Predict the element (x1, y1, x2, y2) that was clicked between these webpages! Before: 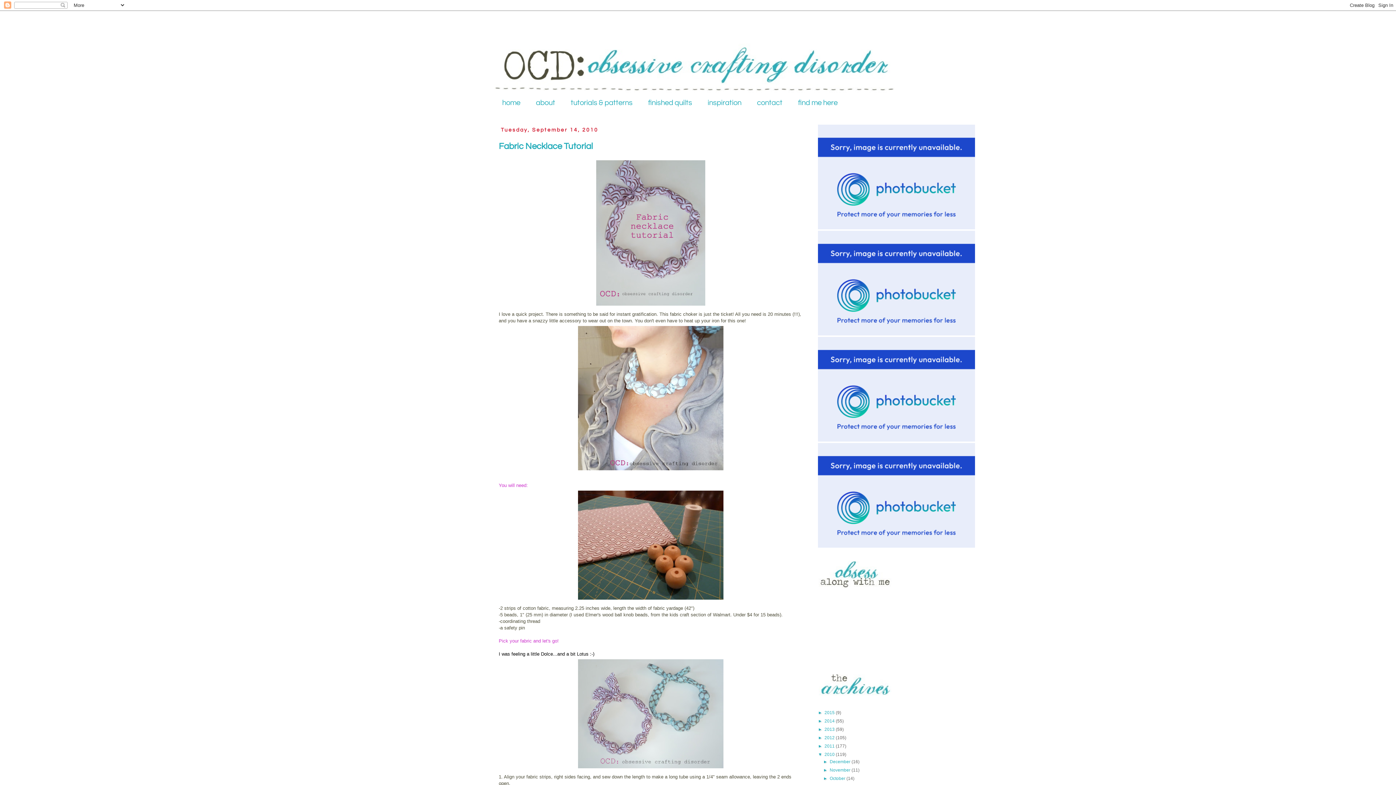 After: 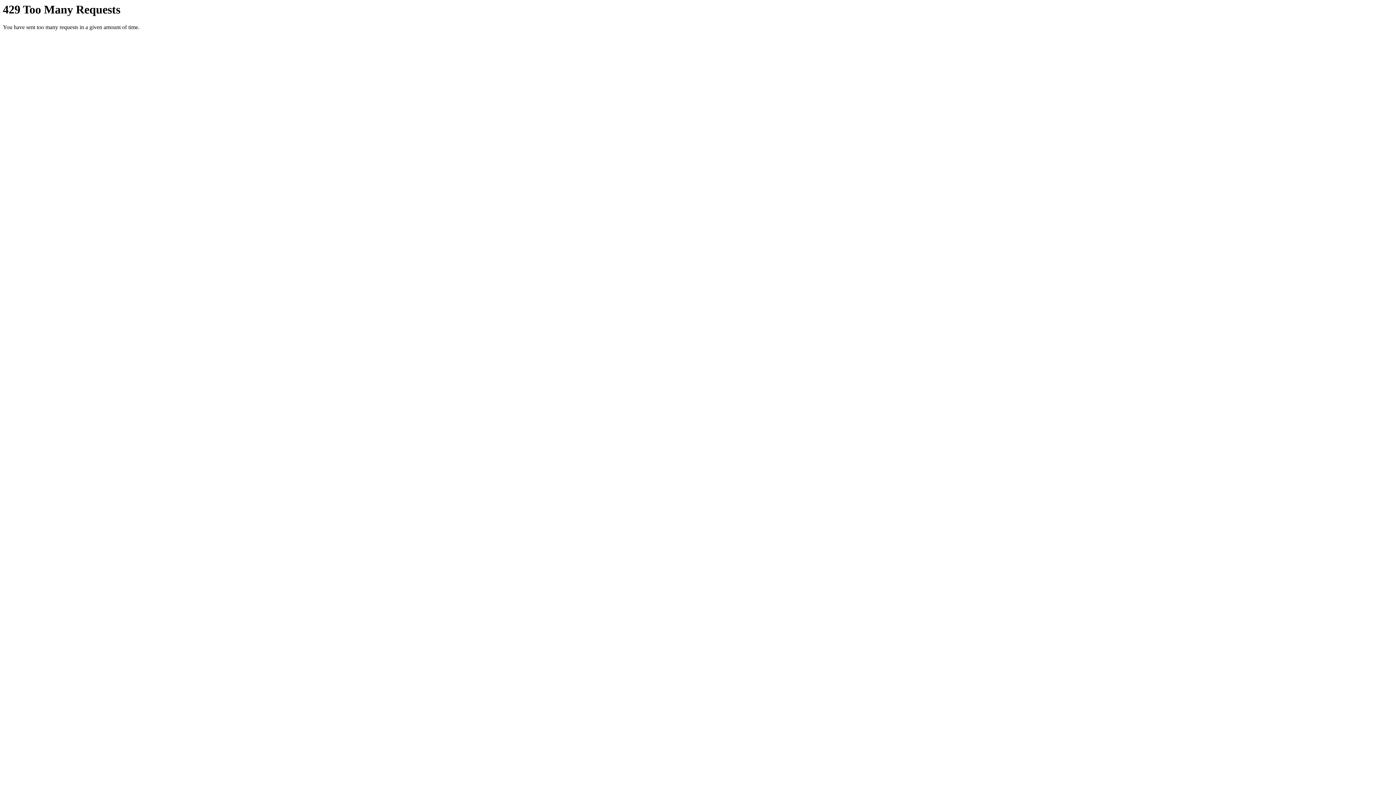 Action: bbox: (818, 544, 975, 549)